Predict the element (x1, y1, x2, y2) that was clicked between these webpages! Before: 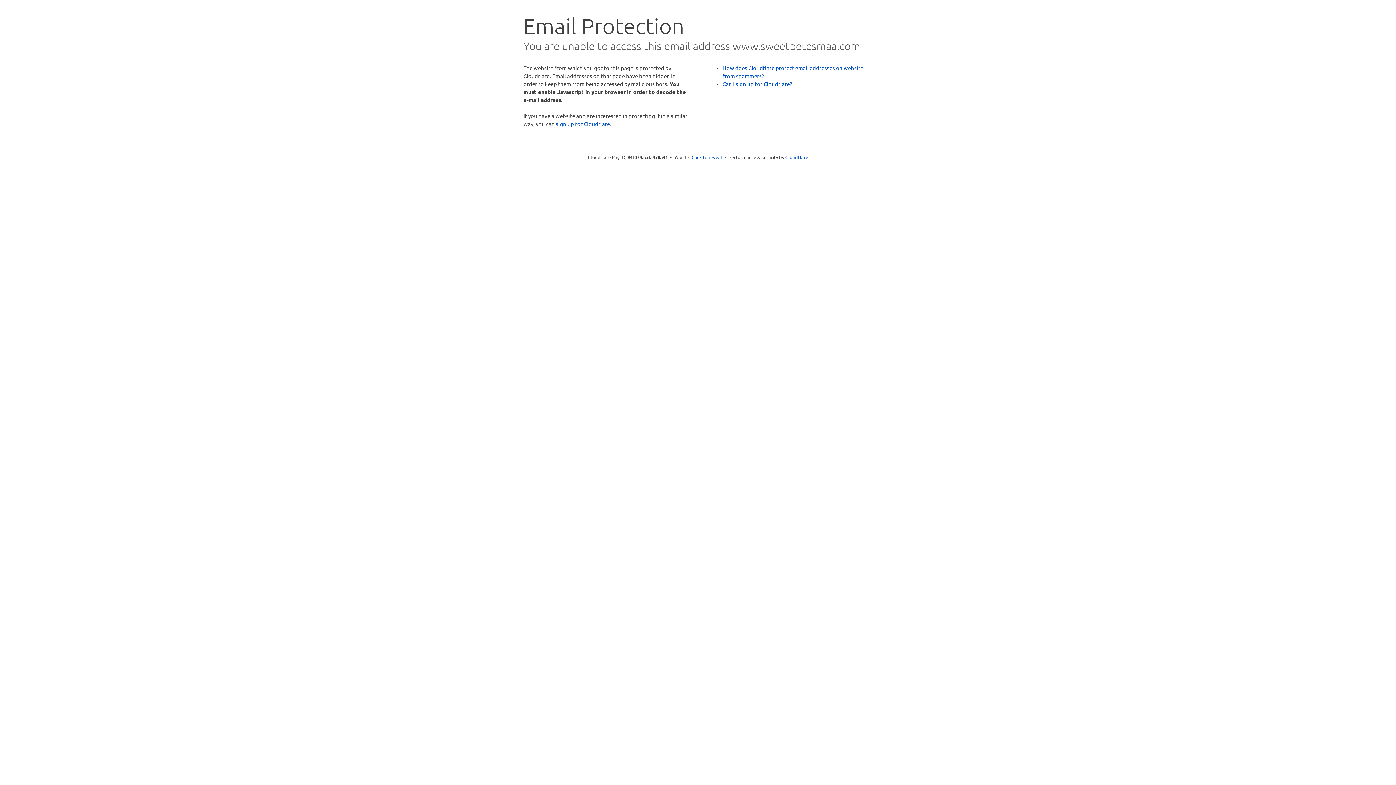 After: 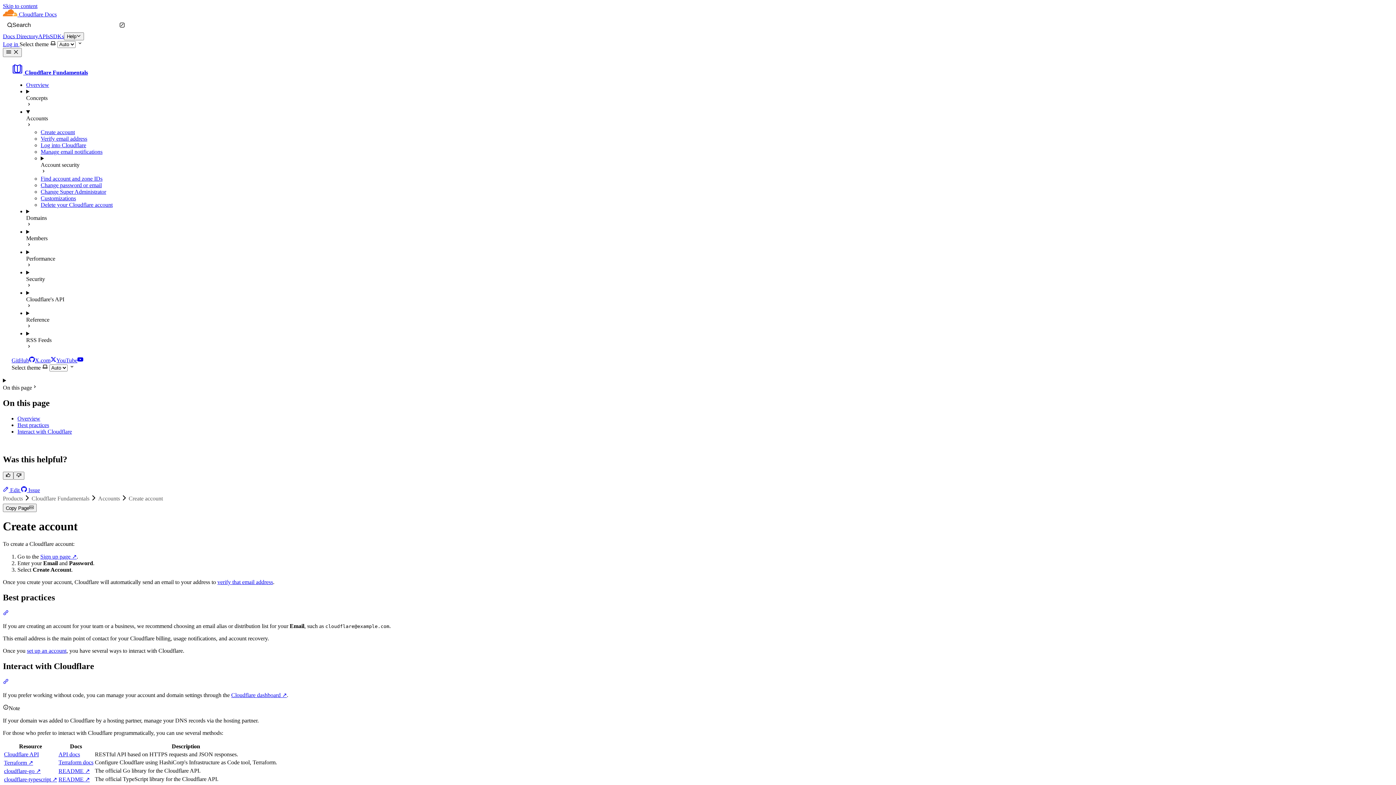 Action: bbox: (722, 80, 792, 87) label: Can I sign up for Cloudflare?